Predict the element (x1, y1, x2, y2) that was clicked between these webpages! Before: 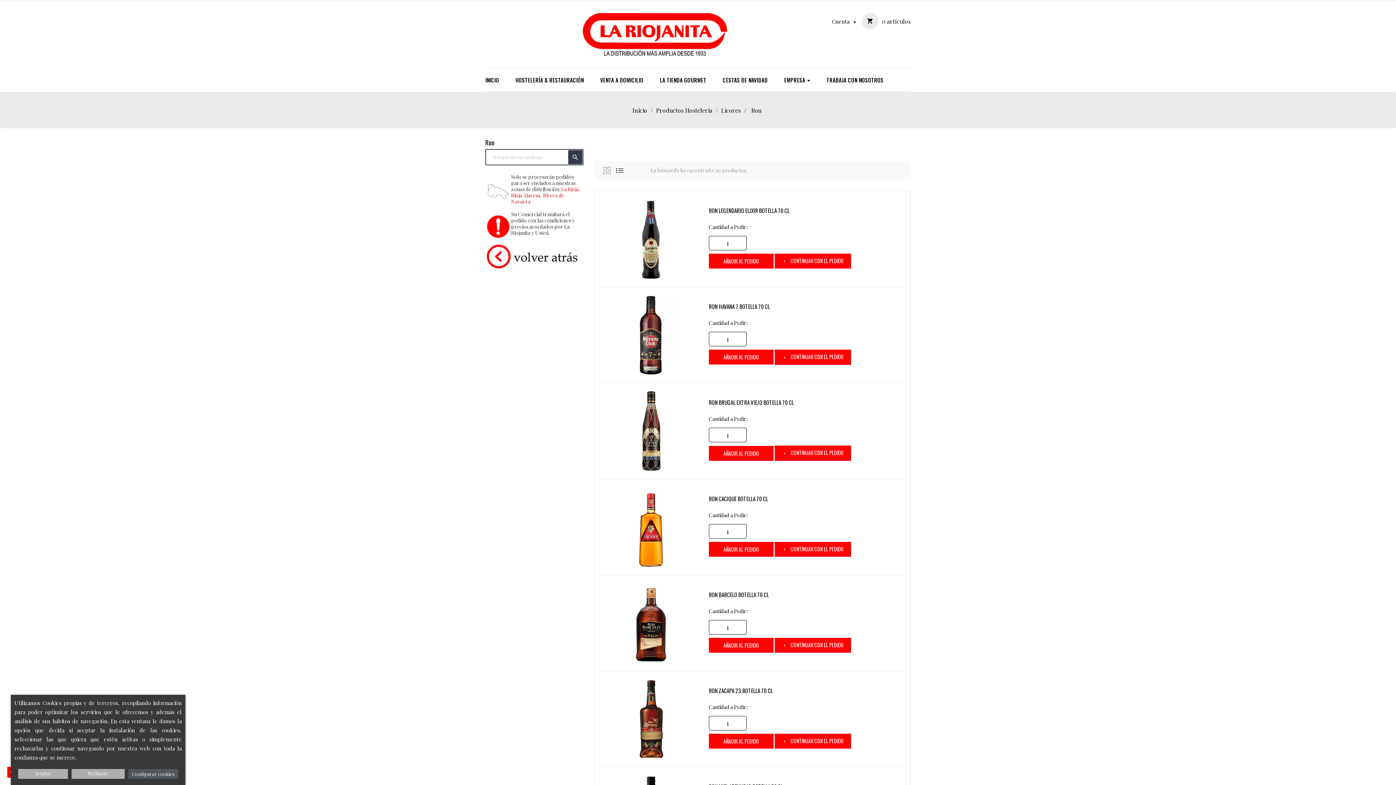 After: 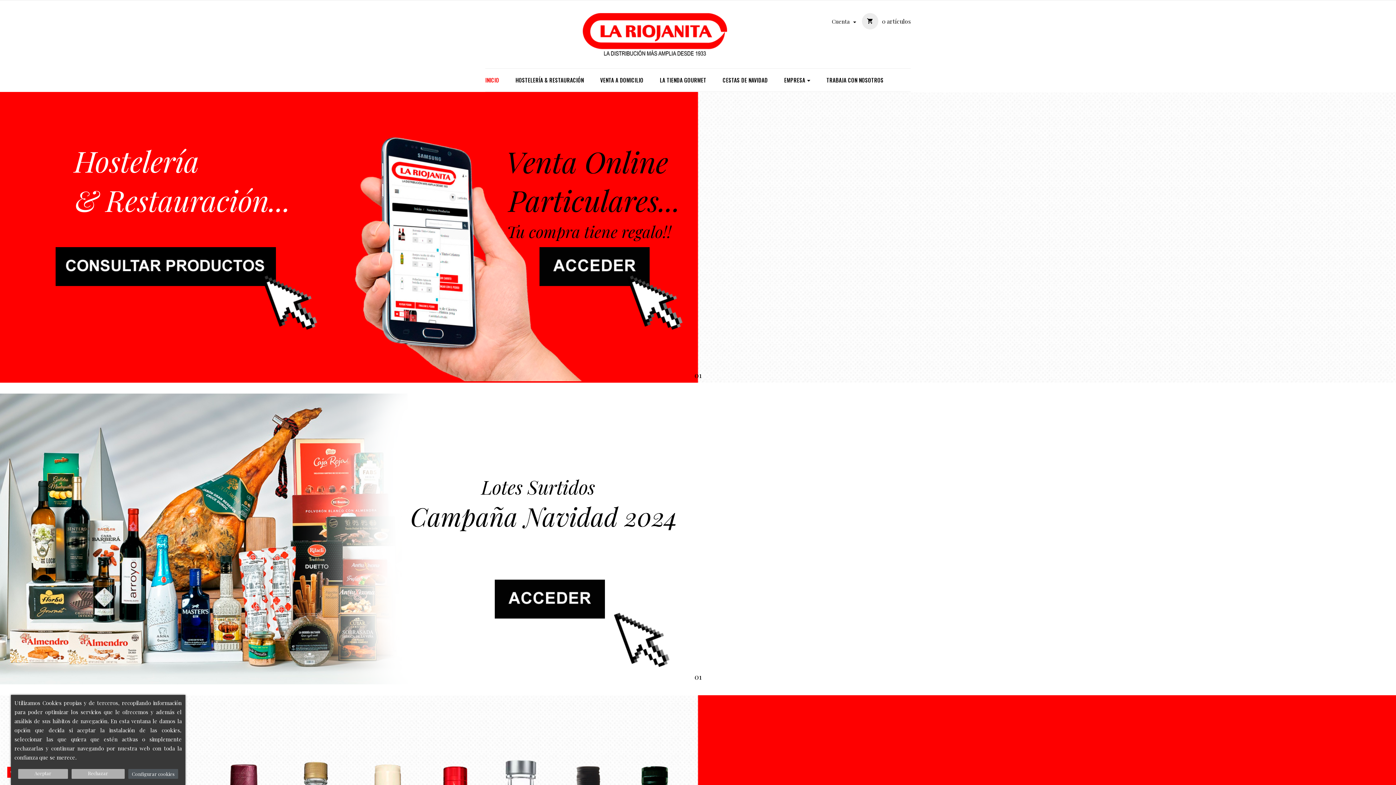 Action: label: INICIO bbox: (485, 68, 515, 91)